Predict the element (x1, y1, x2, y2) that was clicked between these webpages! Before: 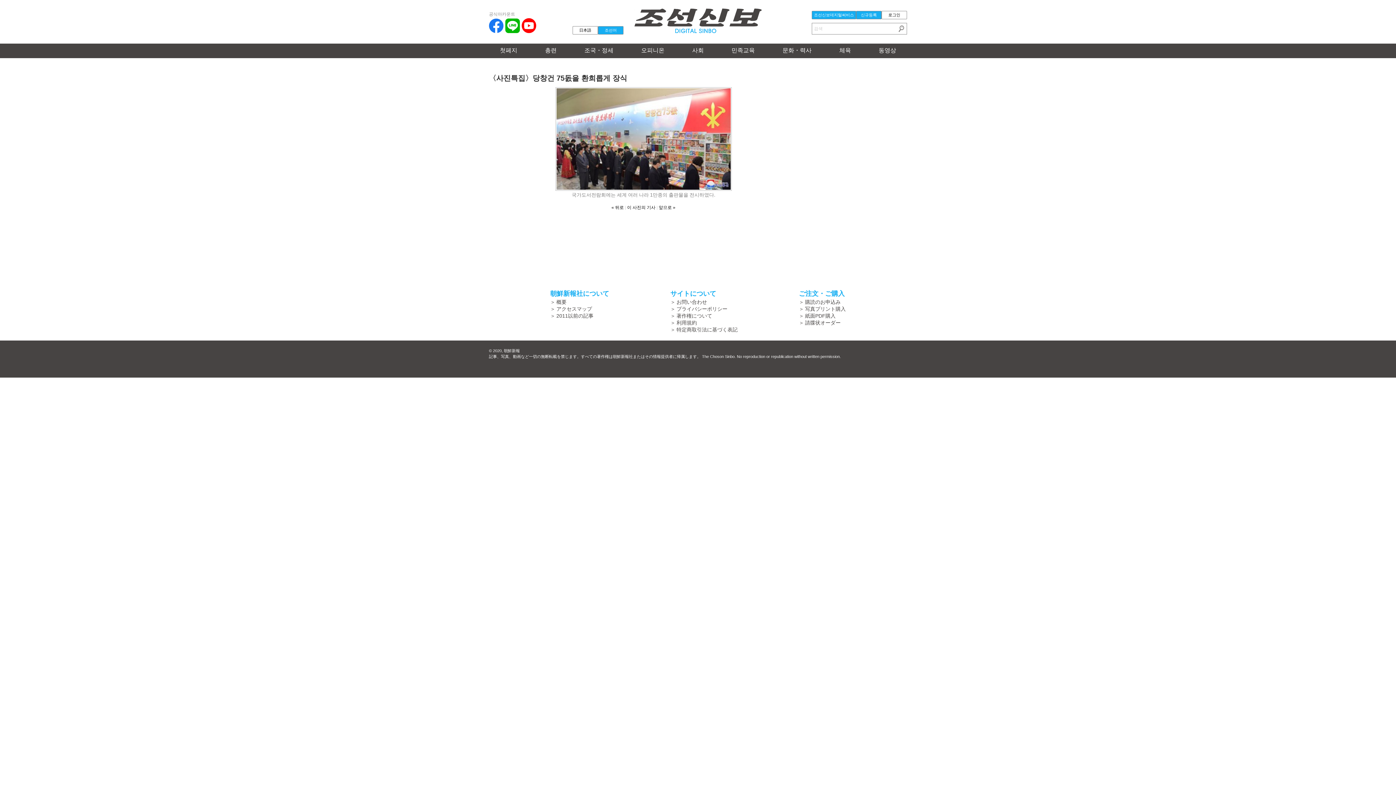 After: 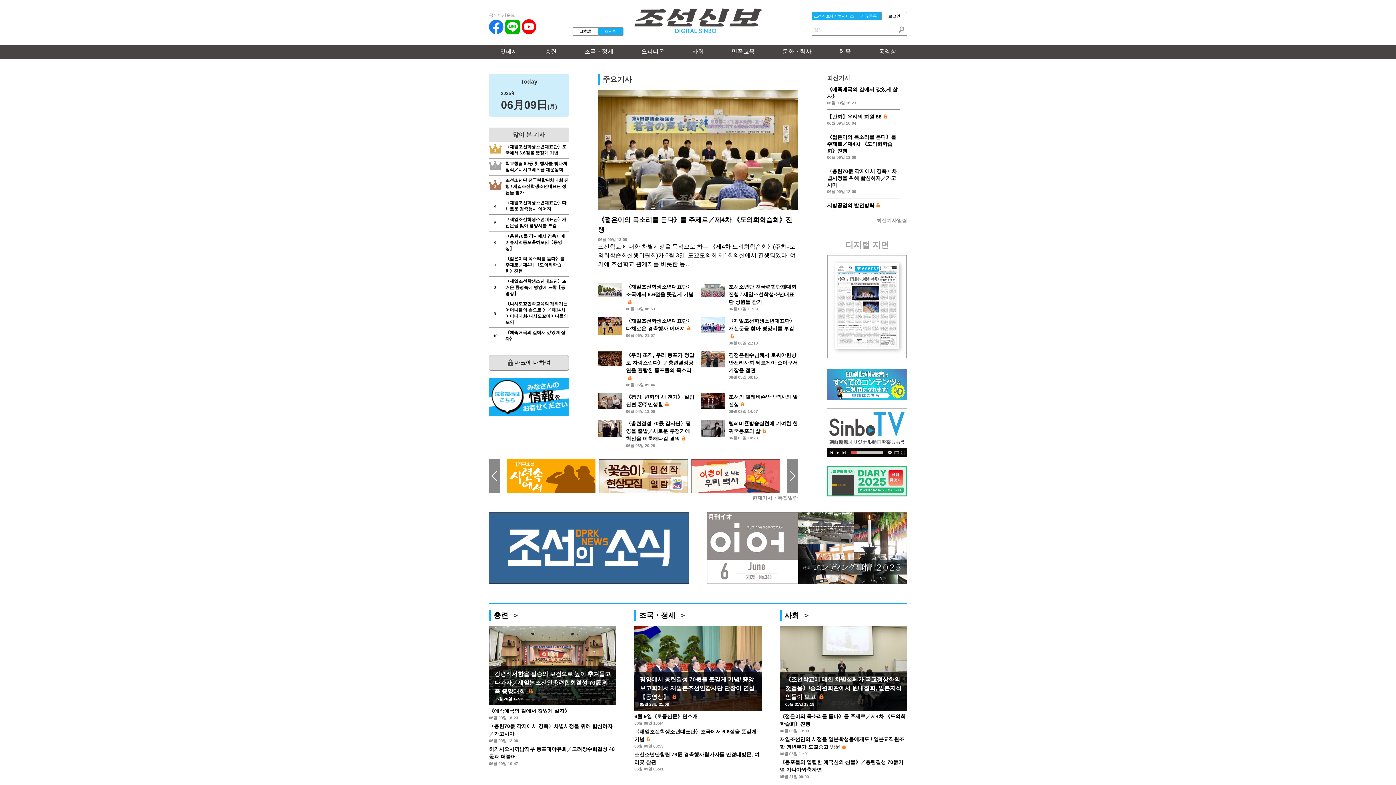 Action: bbox: (634, 7, 761, 34)